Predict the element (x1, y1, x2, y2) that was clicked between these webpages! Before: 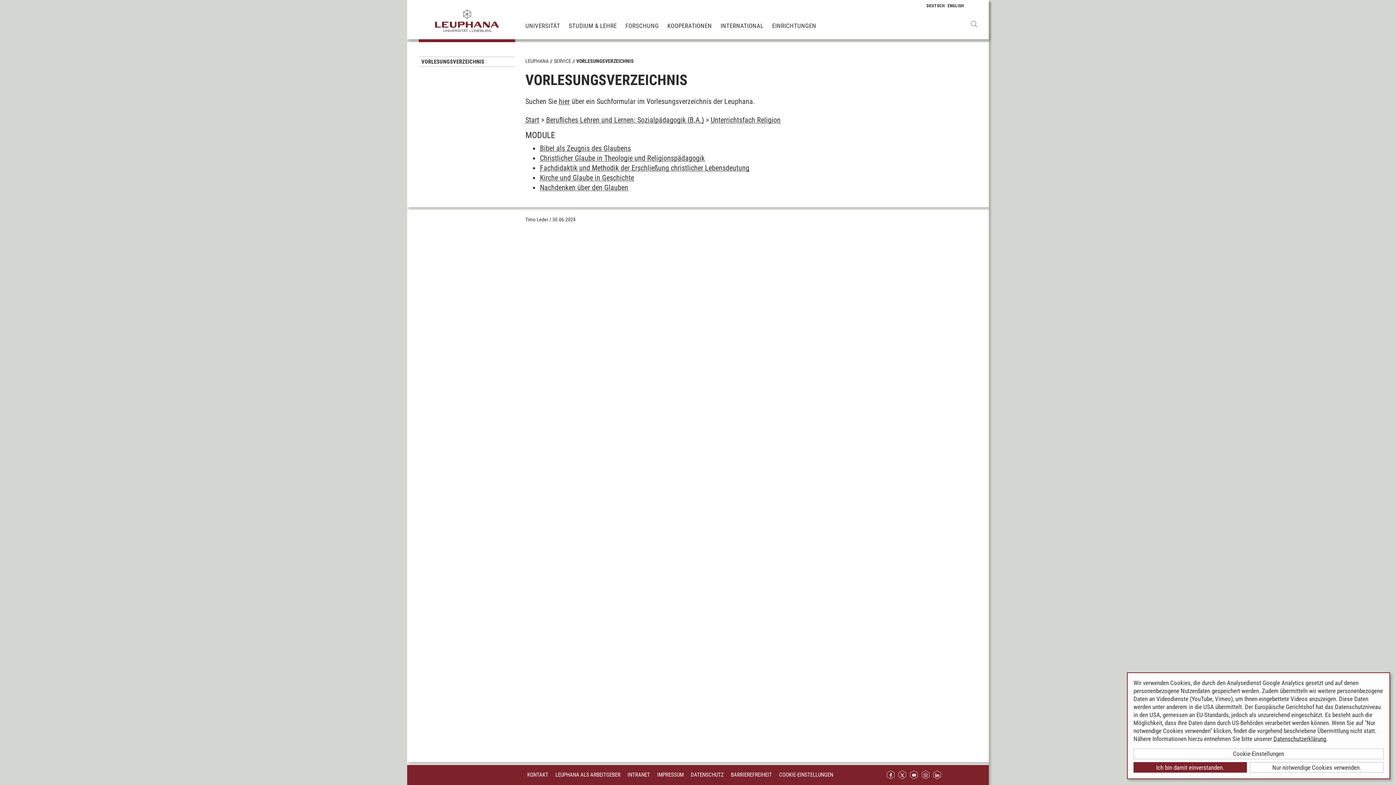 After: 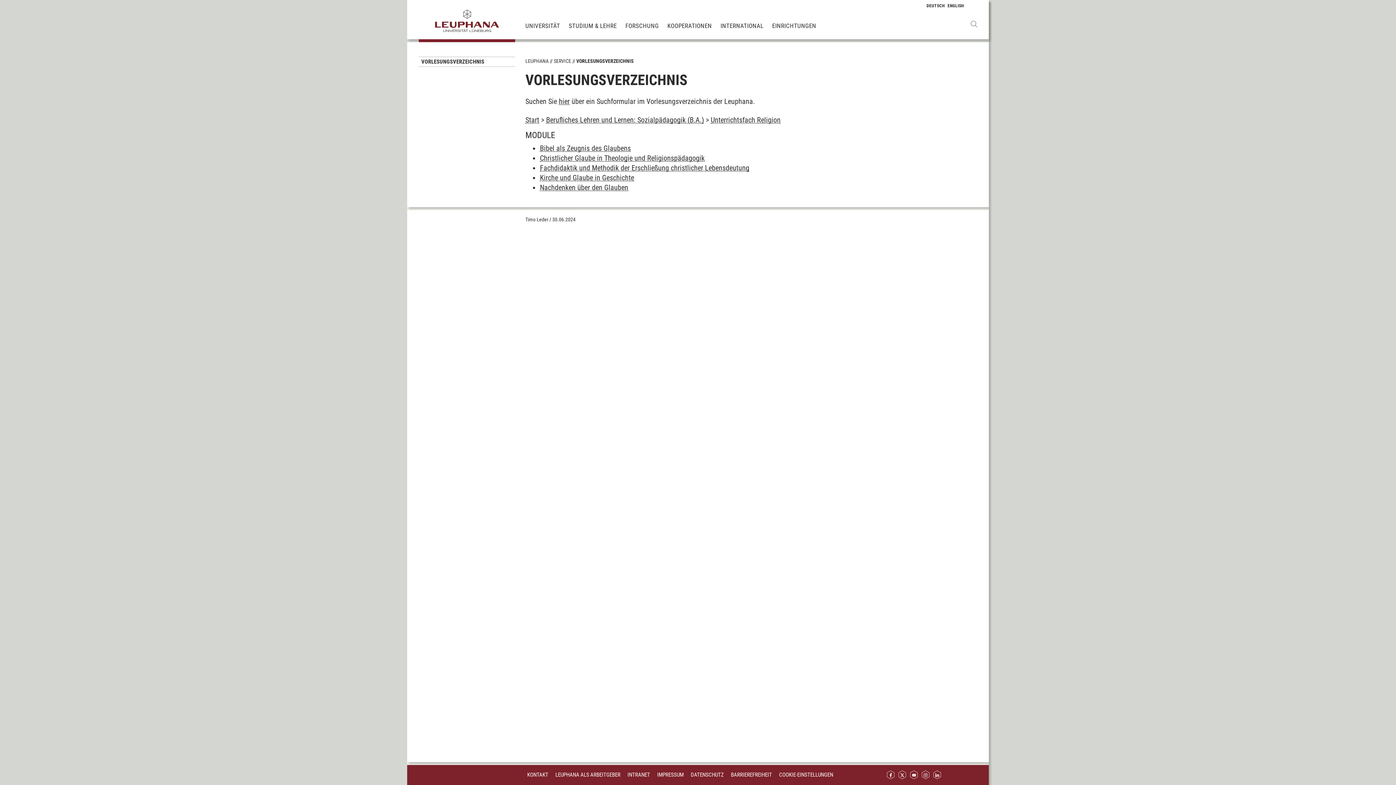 Action: bbox: (1250, 762, 1384, 773) label: Nur notwendige Cookies verwenden.